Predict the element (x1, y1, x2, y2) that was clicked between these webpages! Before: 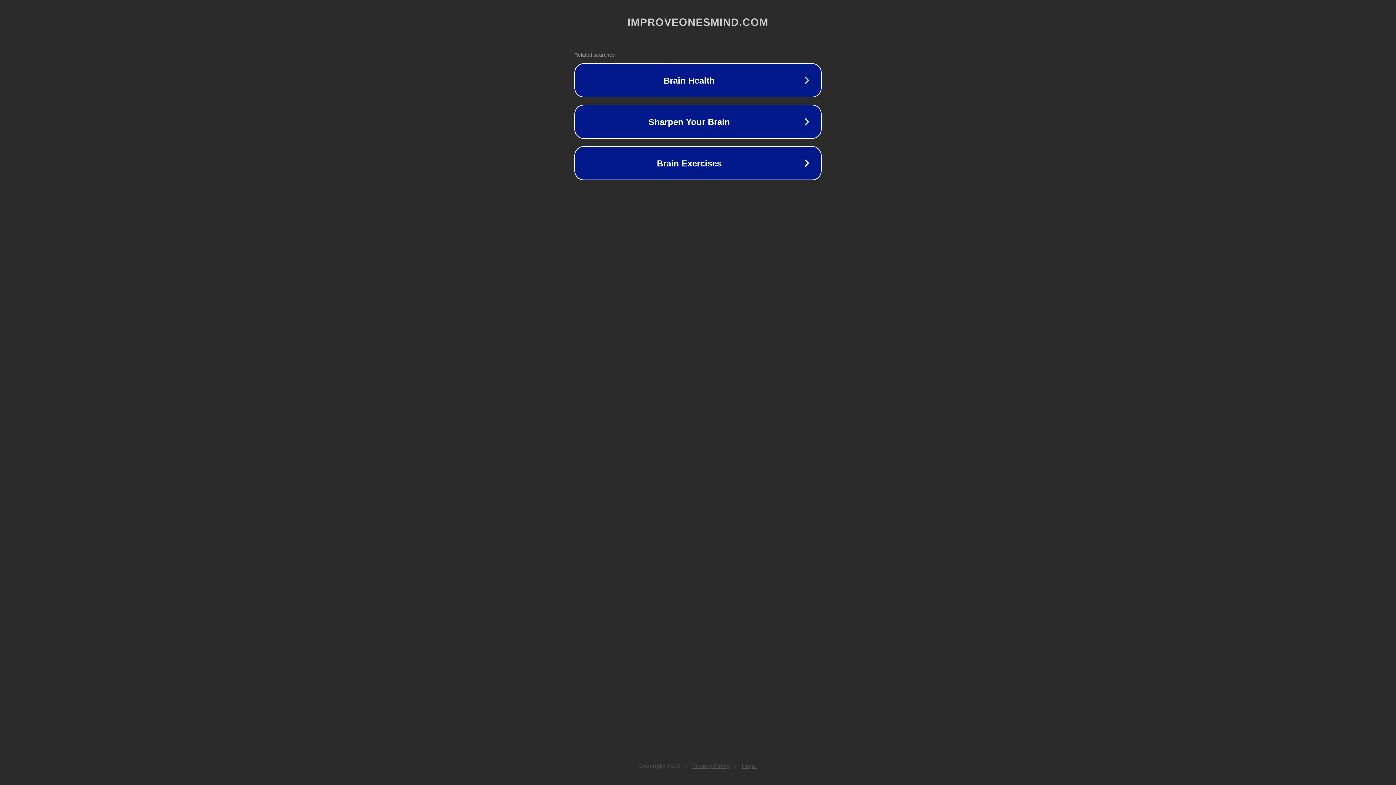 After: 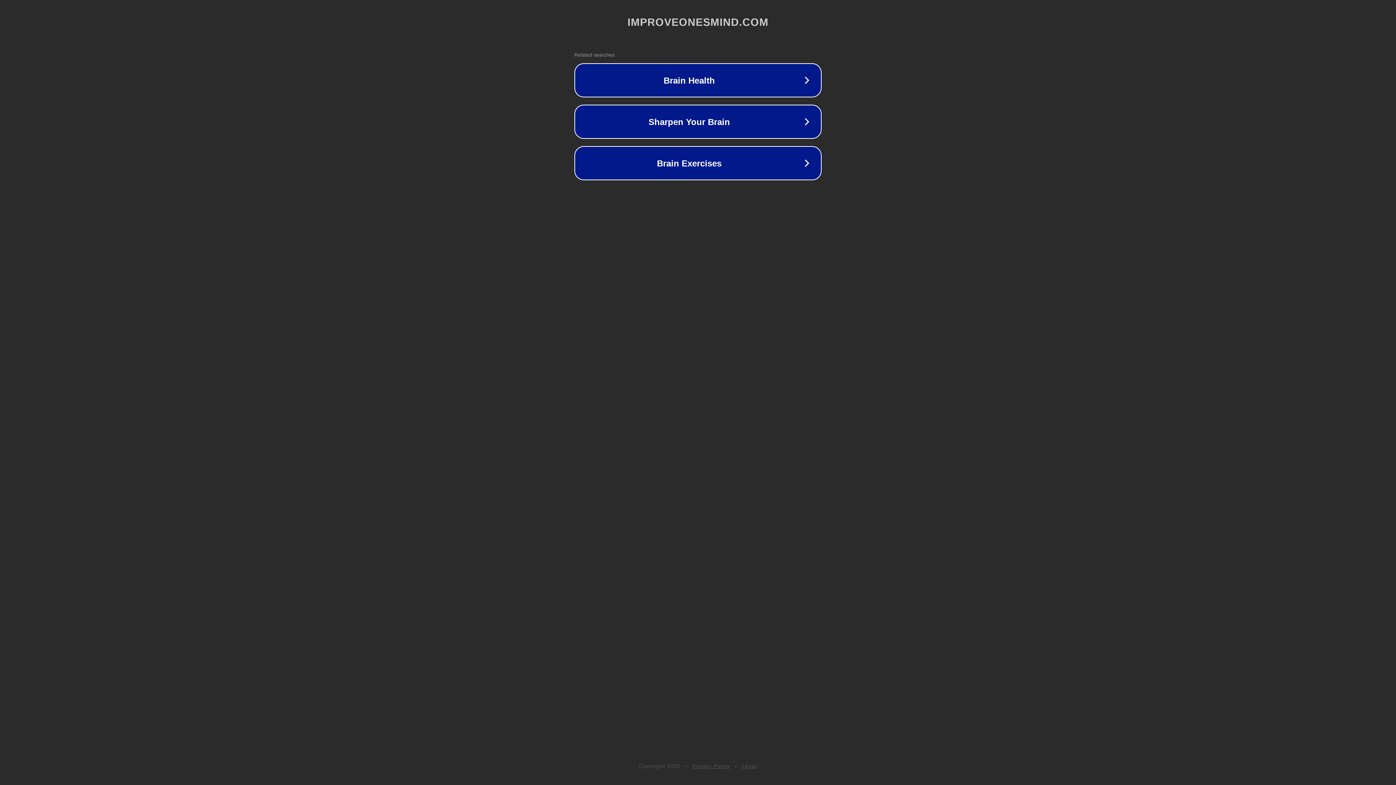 Action: bbox: (692, 763, 730, 769) label: Privacy Policy